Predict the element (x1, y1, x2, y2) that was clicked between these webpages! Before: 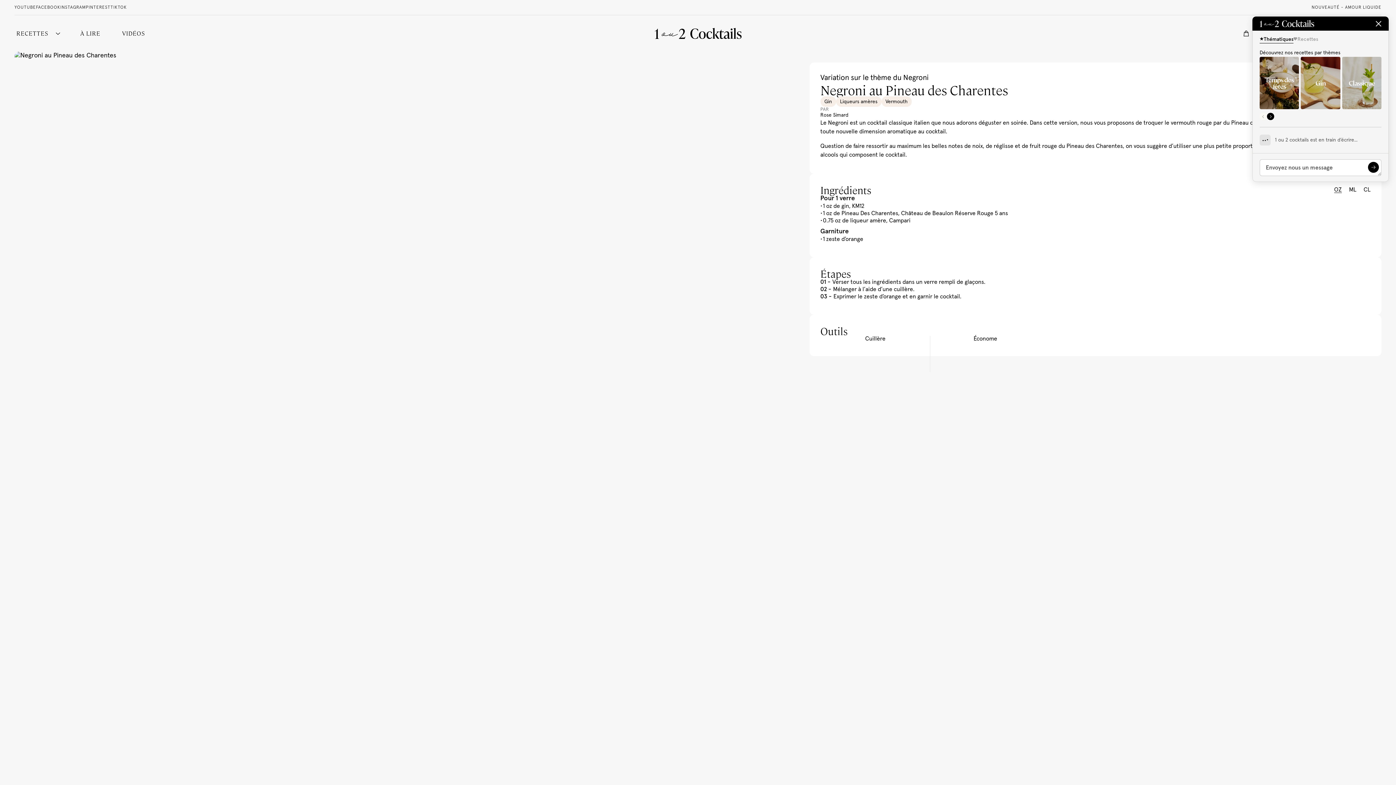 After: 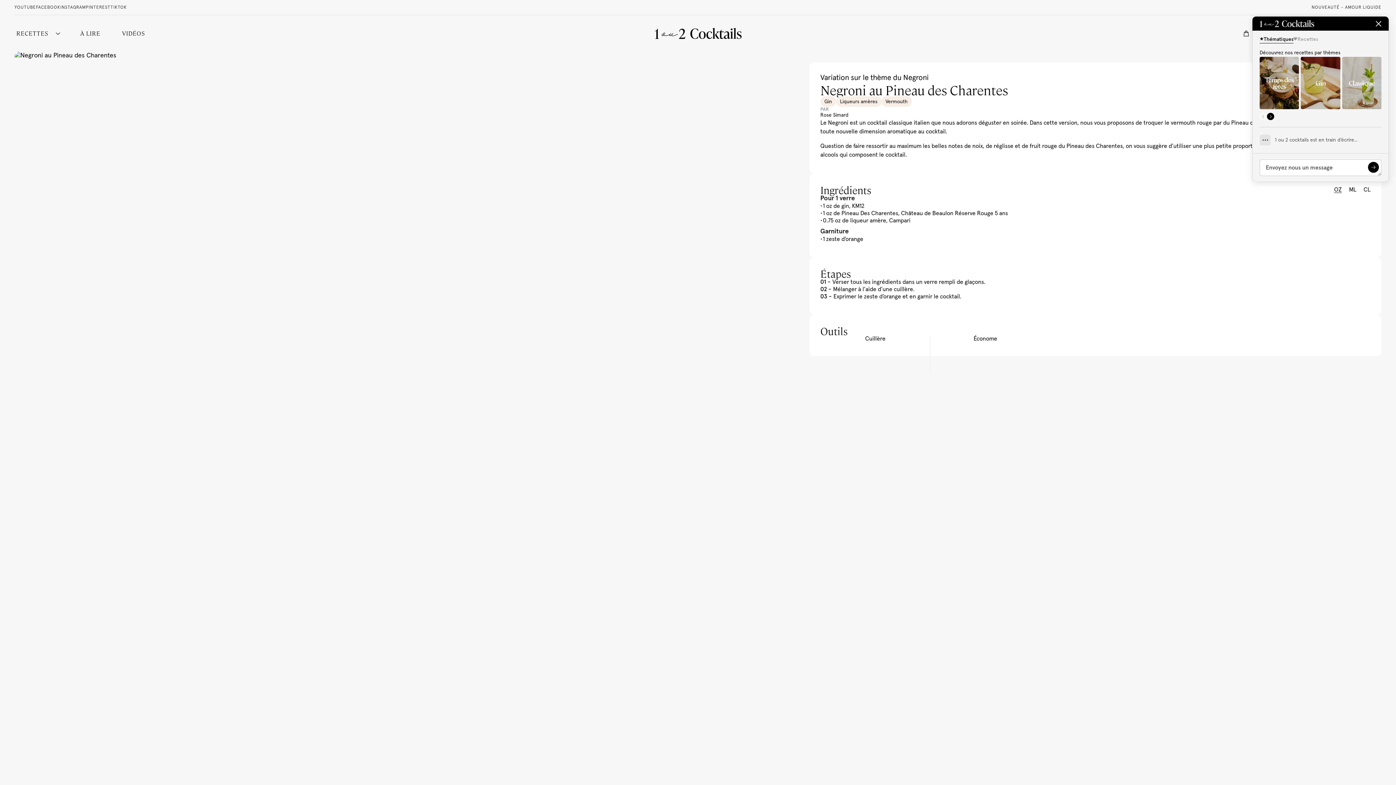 Action: bbox: (85, 5, 110, 9) label: PINTEREST